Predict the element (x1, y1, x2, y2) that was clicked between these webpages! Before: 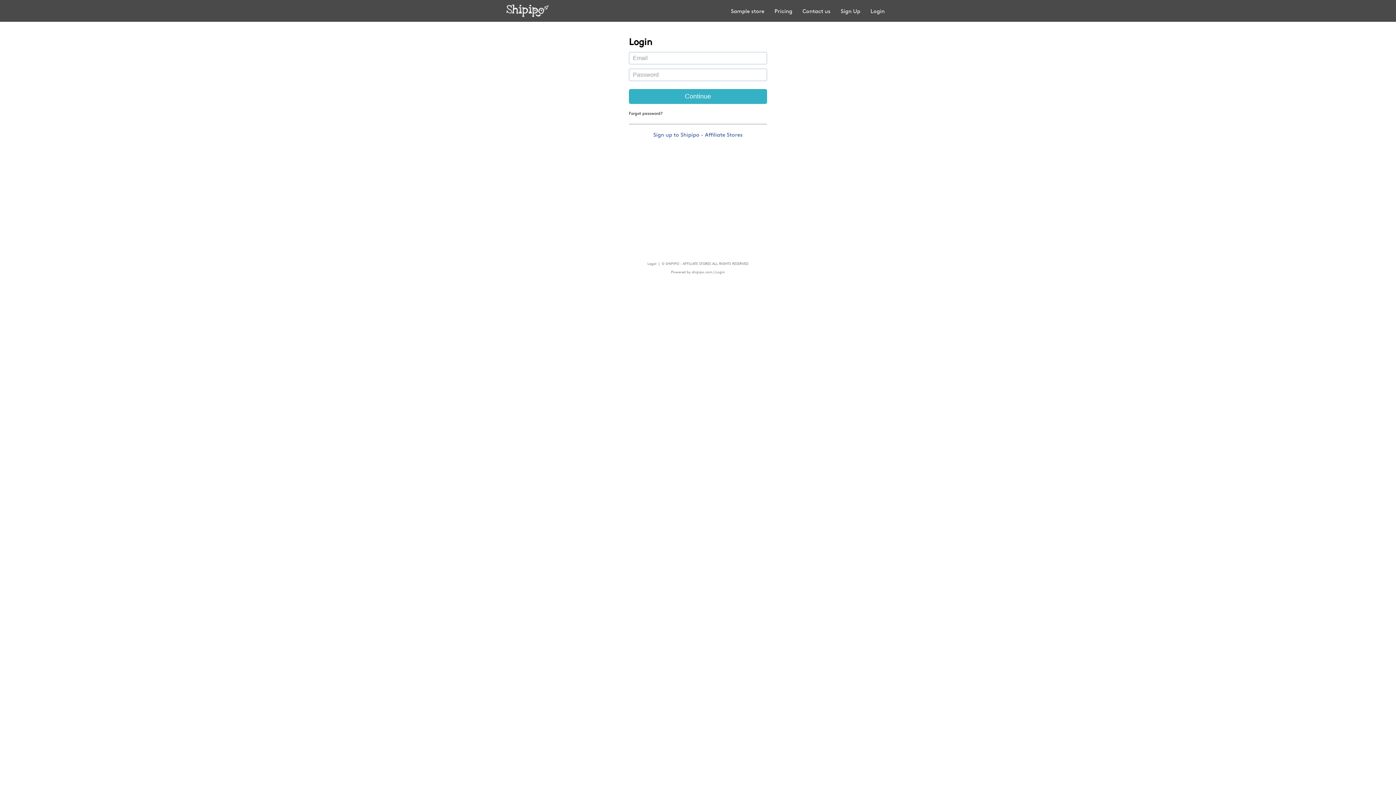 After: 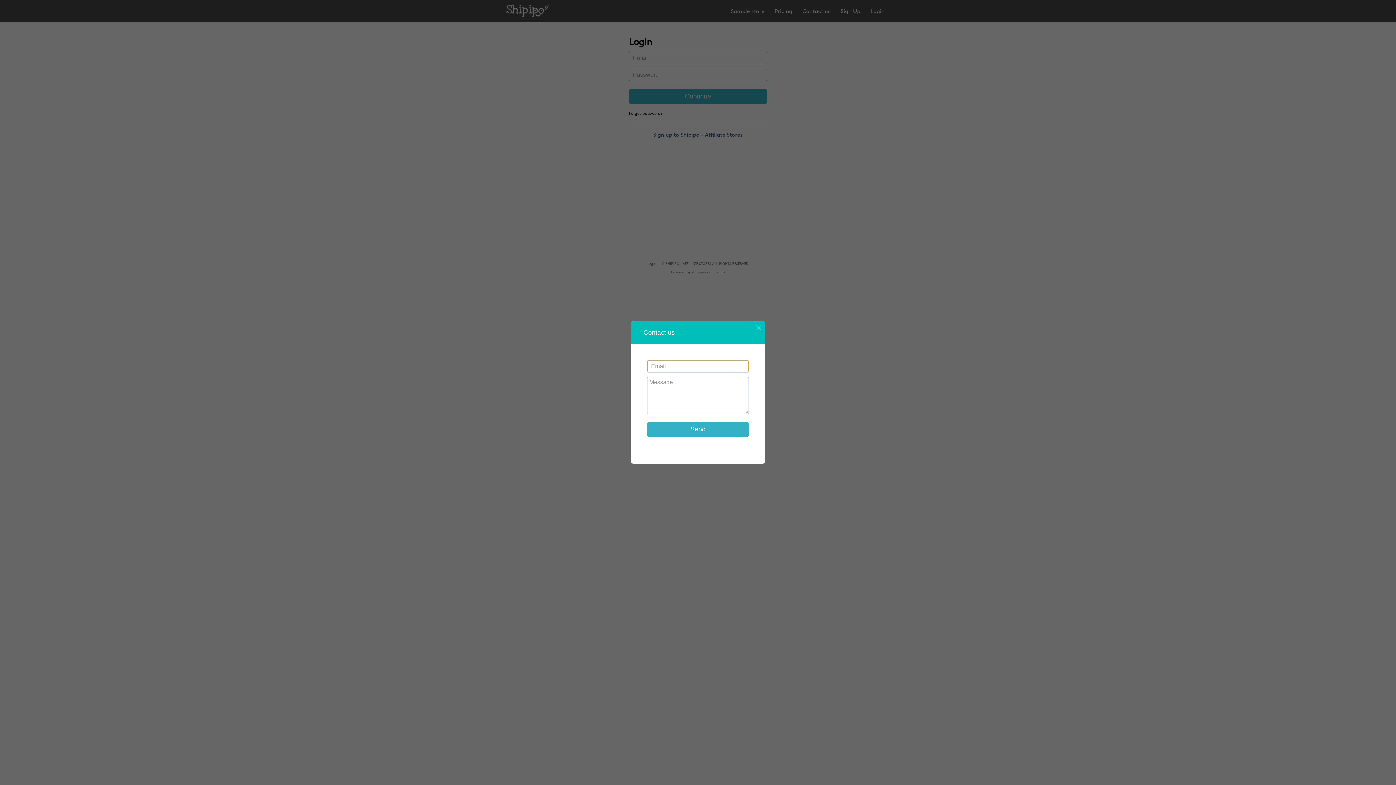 Action: label: Contact us bbox: (797, 0, 835, 15)